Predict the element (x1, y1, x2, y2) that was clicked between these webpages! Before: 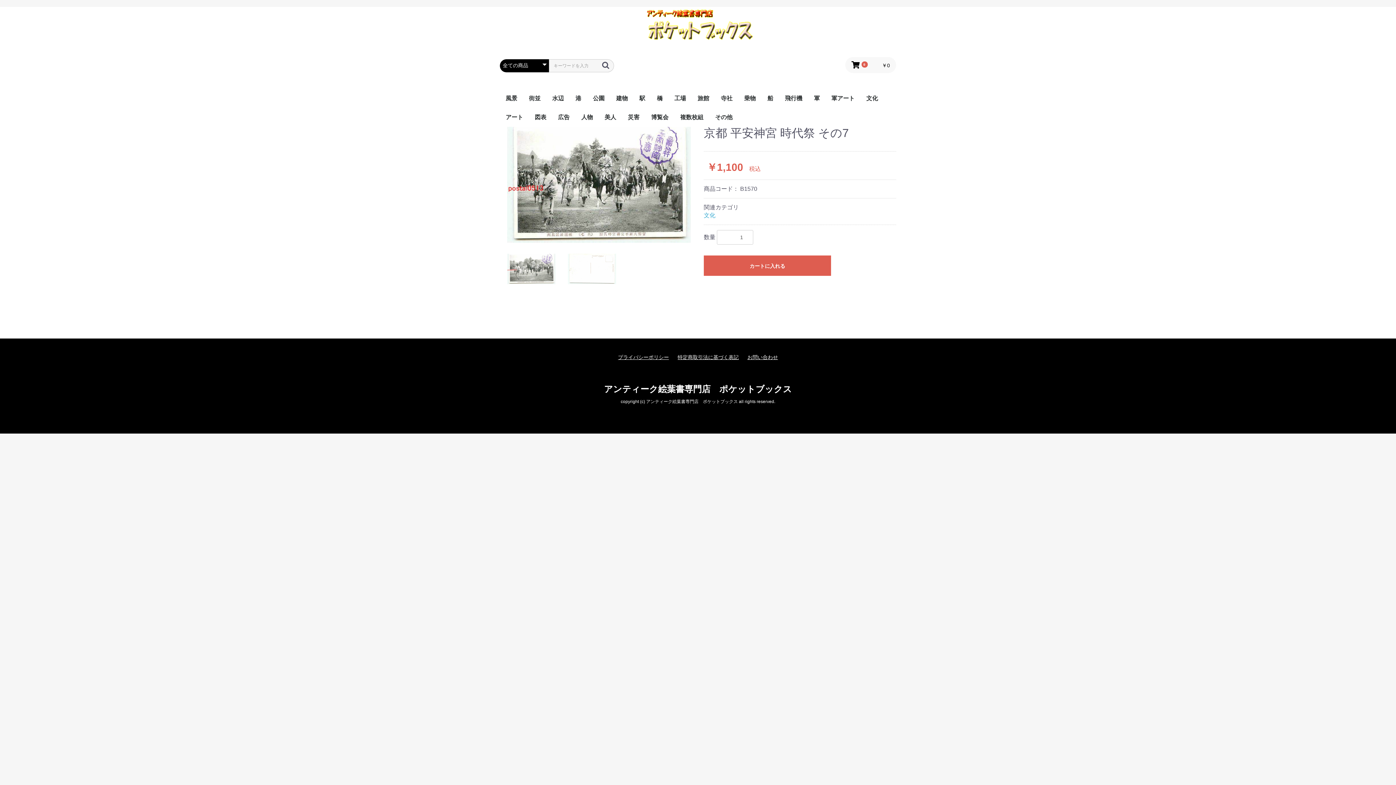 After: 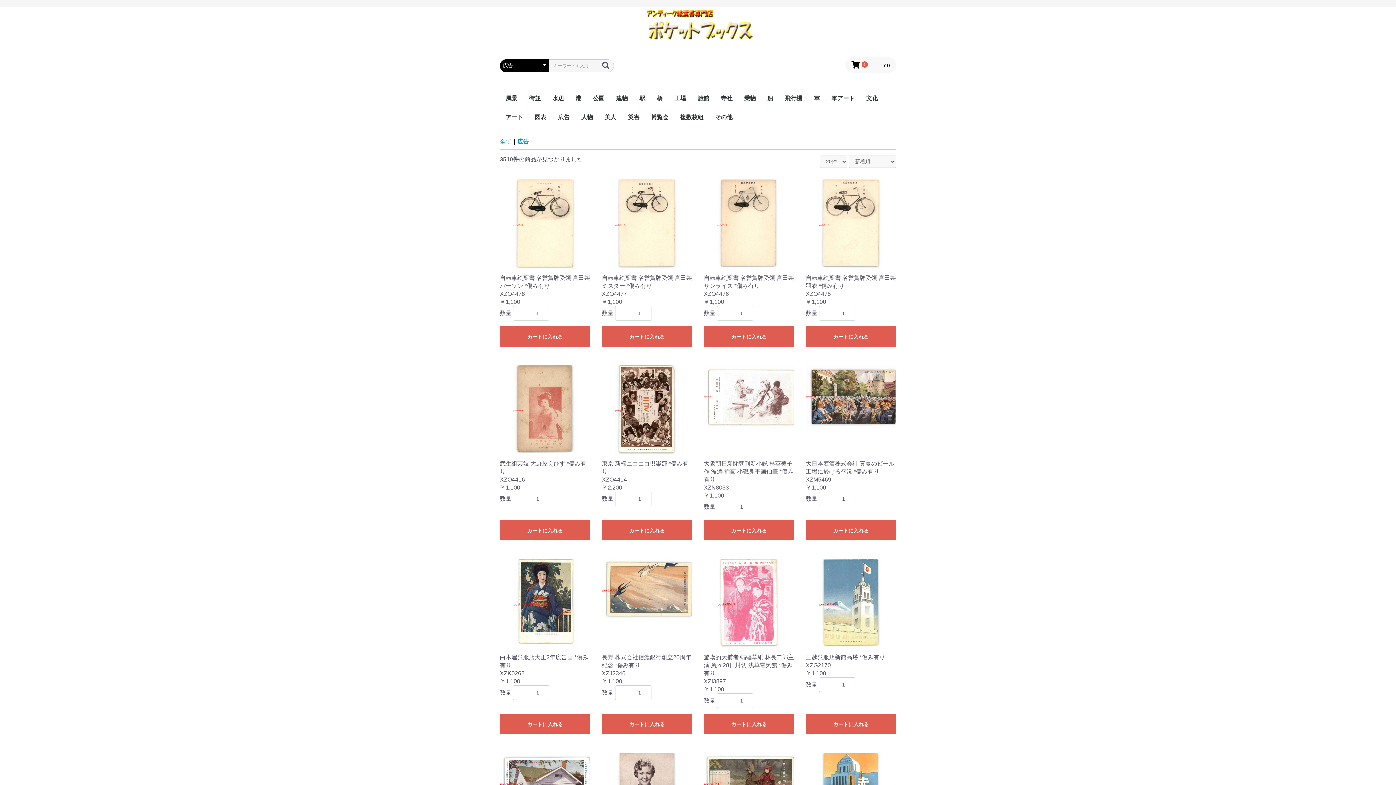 Action: bbox: (552, 107, 575, 126) label: 広告